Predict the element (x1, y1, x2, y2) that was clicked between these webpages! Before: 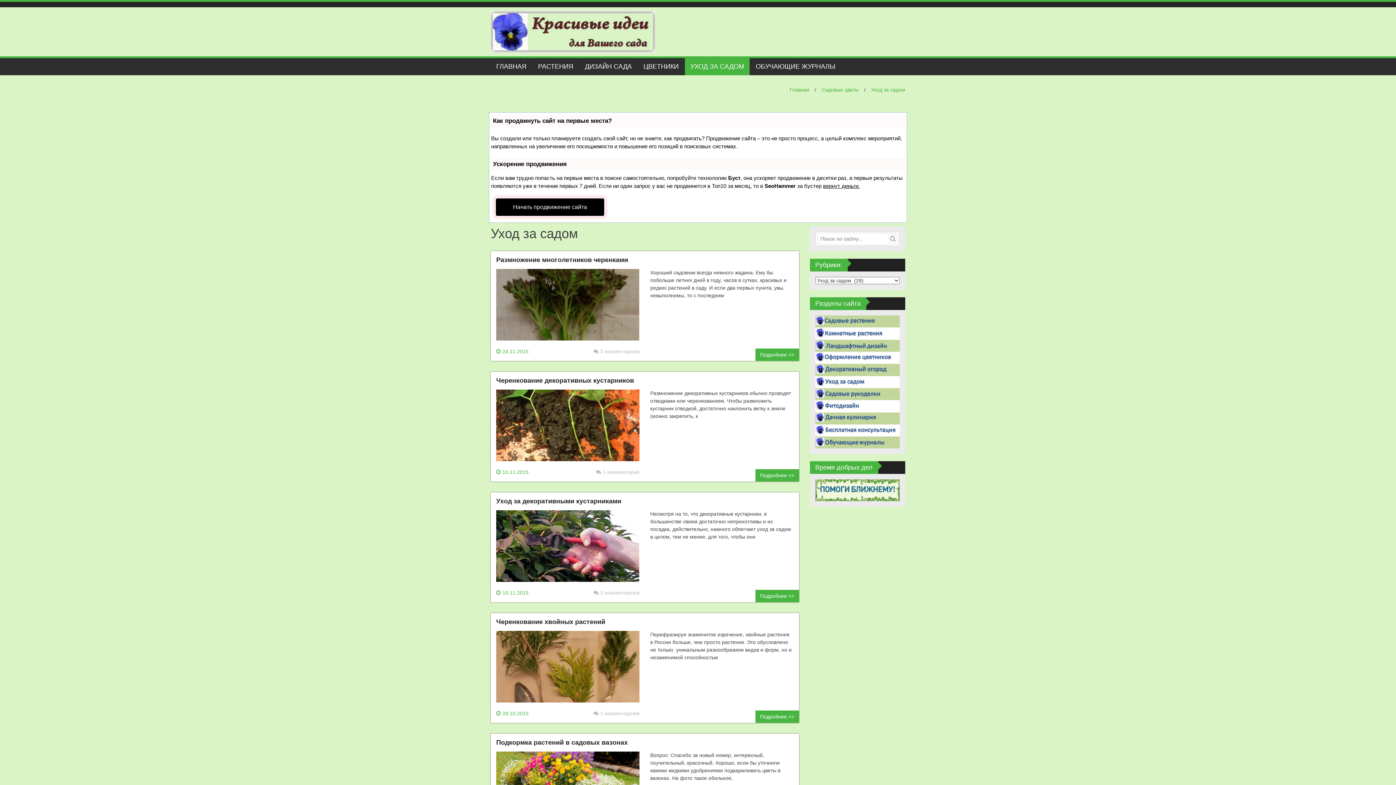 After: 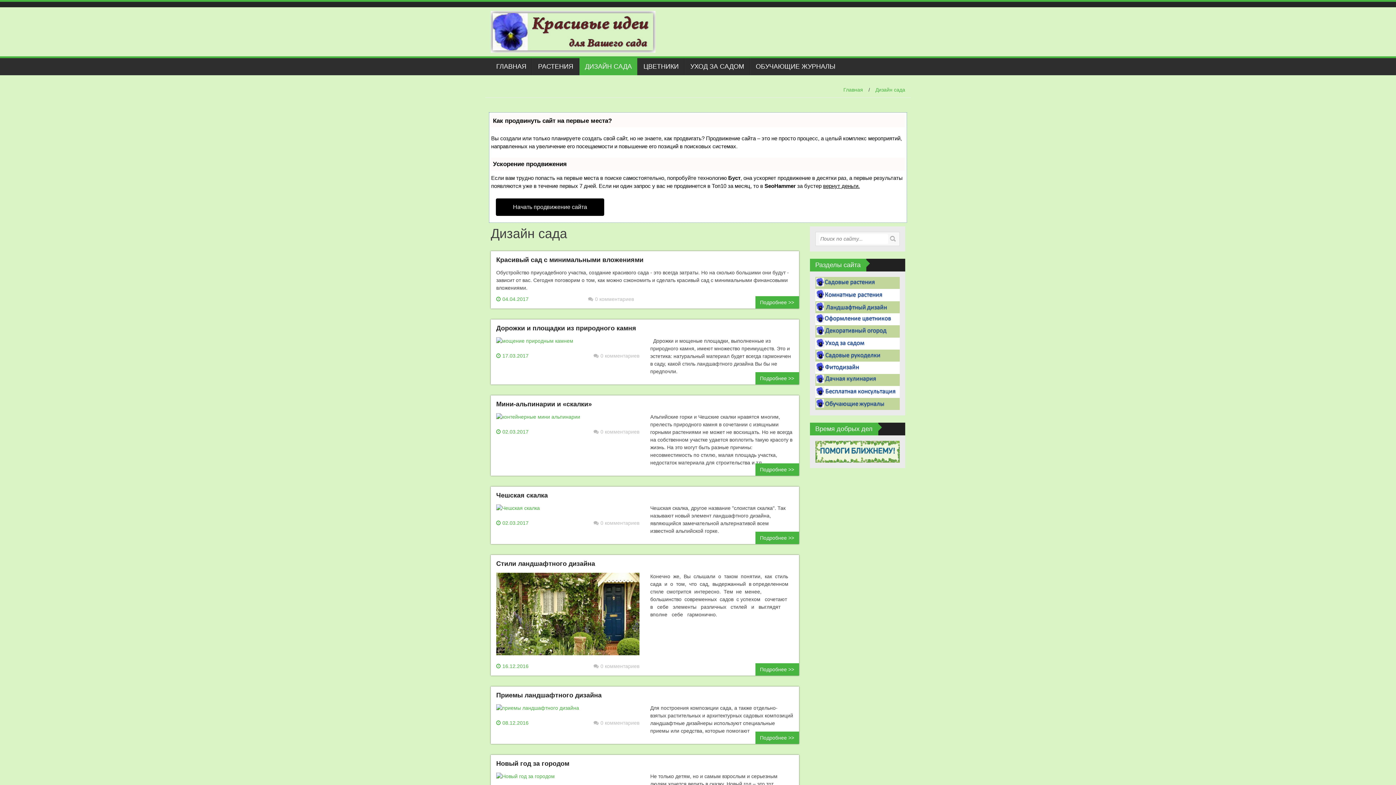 Action: bbox: (815, 342, 900, 348)